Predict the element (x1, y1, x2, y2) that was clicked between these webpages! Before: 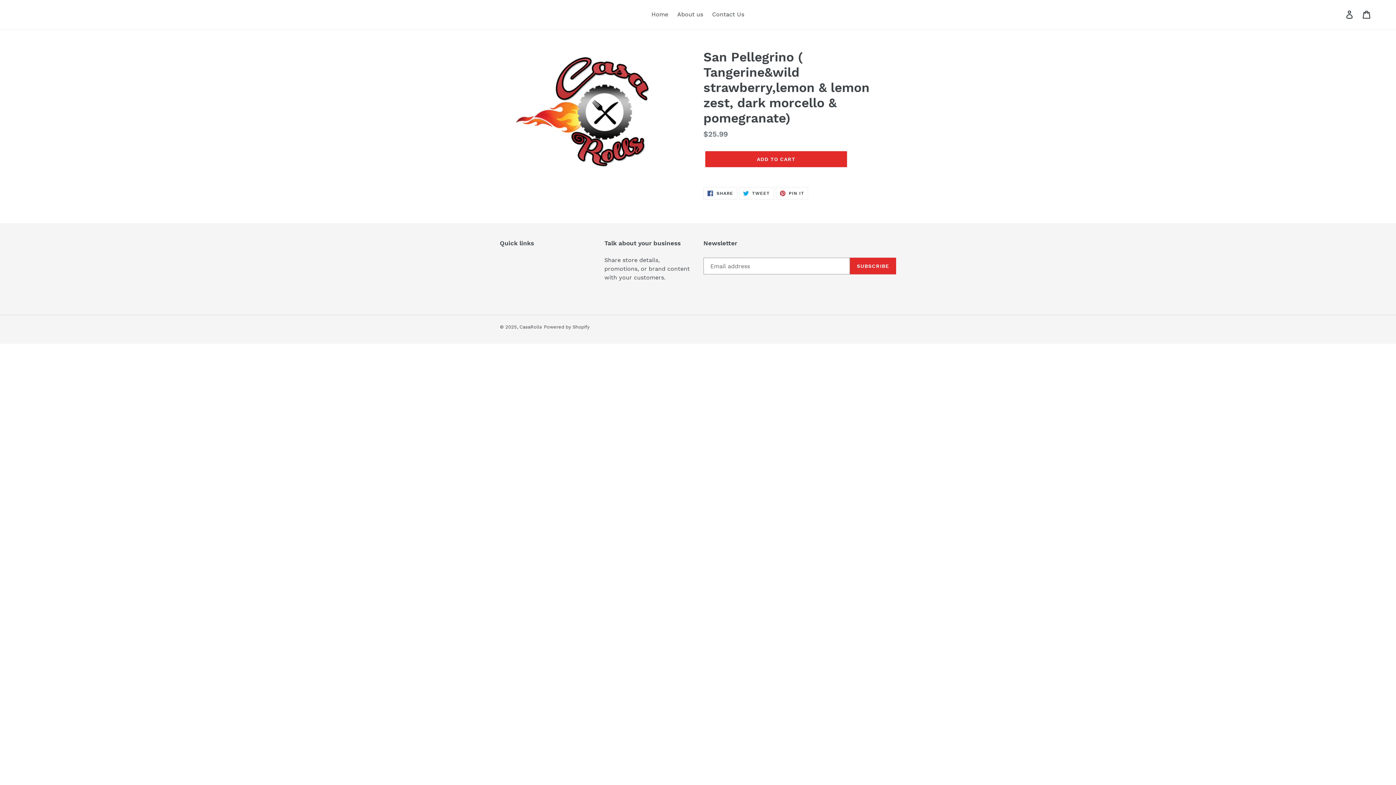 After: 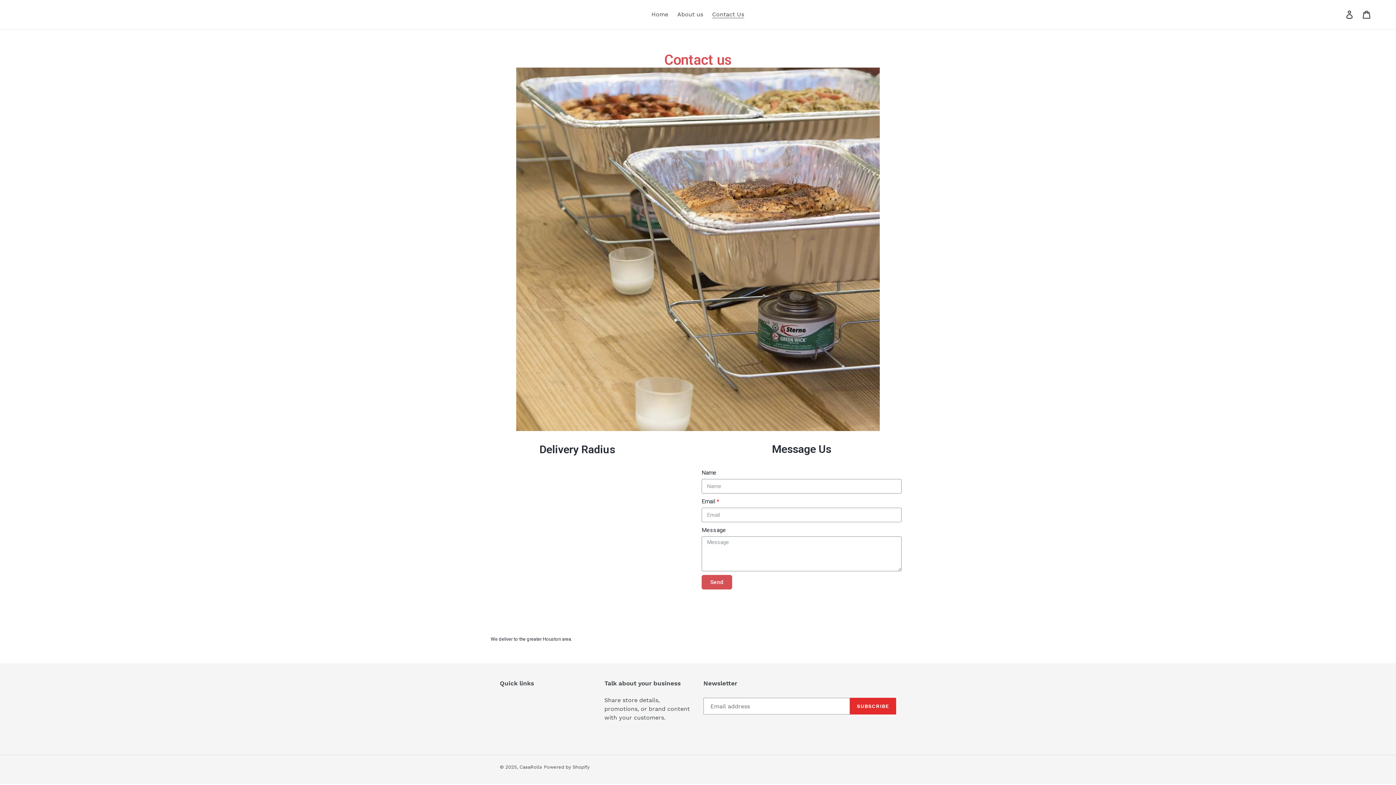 Action: label: Contact Us bbox: (708, 9, 748, 20)